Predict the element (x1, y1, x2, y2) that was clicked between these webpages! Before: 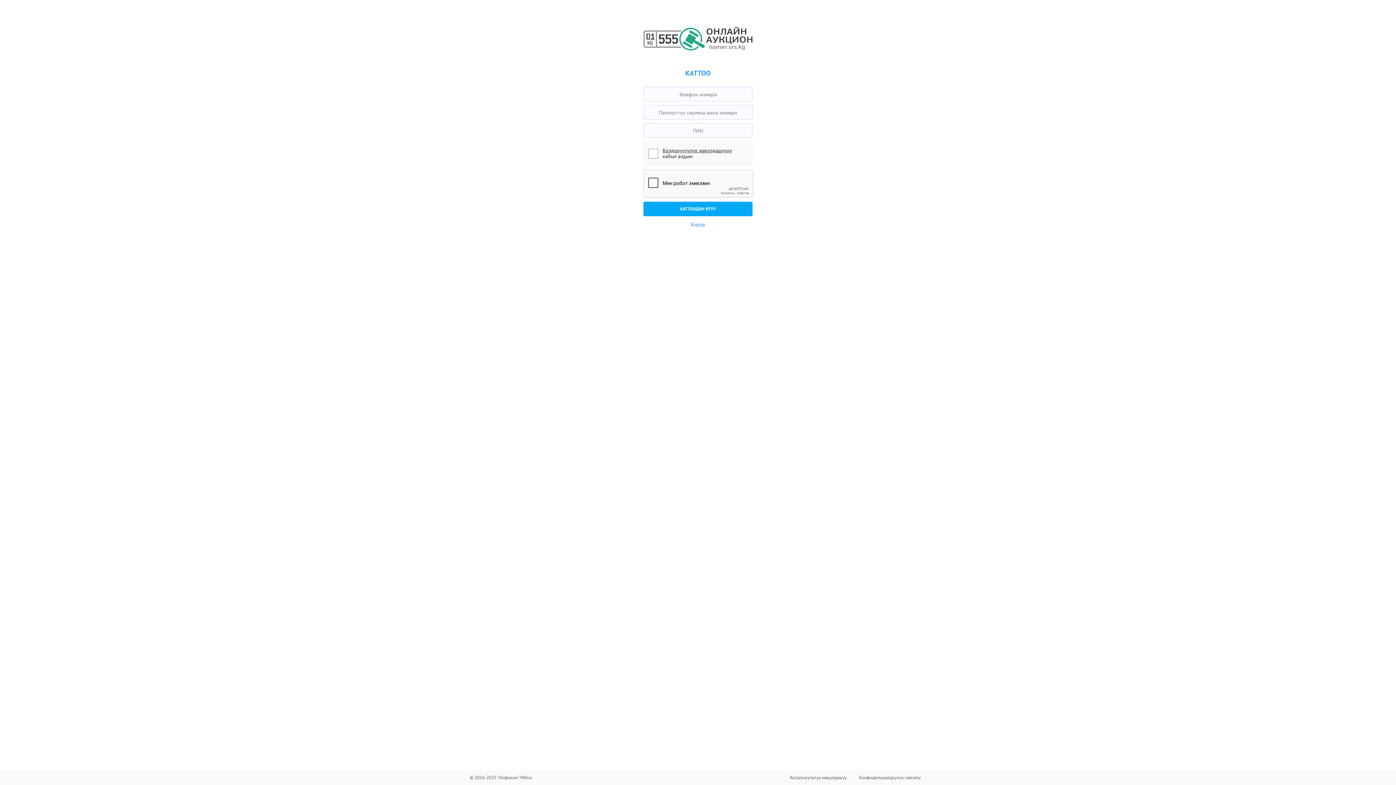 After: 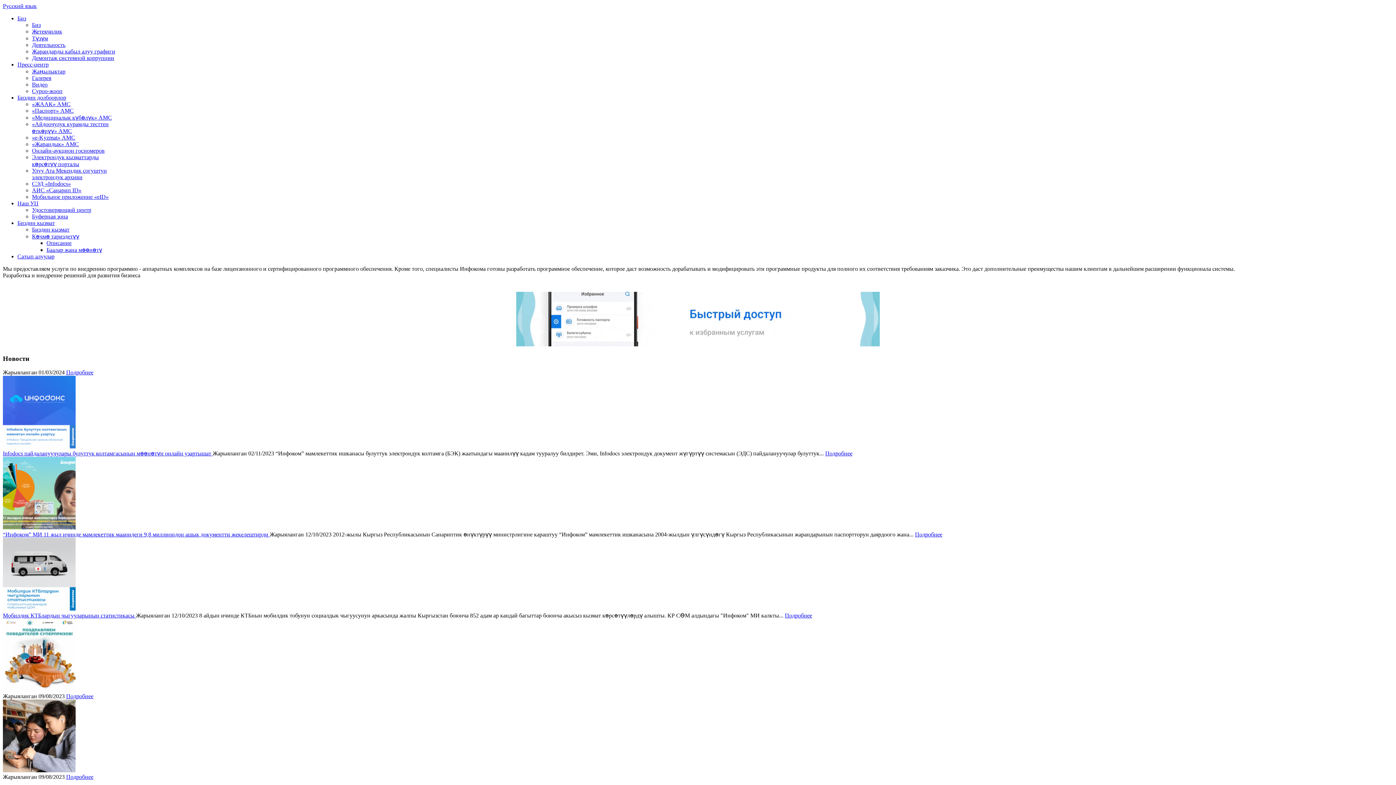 Action: bbox: (469, 773, 532, 782) label: © 2016-2025 "Инфоком" МИси